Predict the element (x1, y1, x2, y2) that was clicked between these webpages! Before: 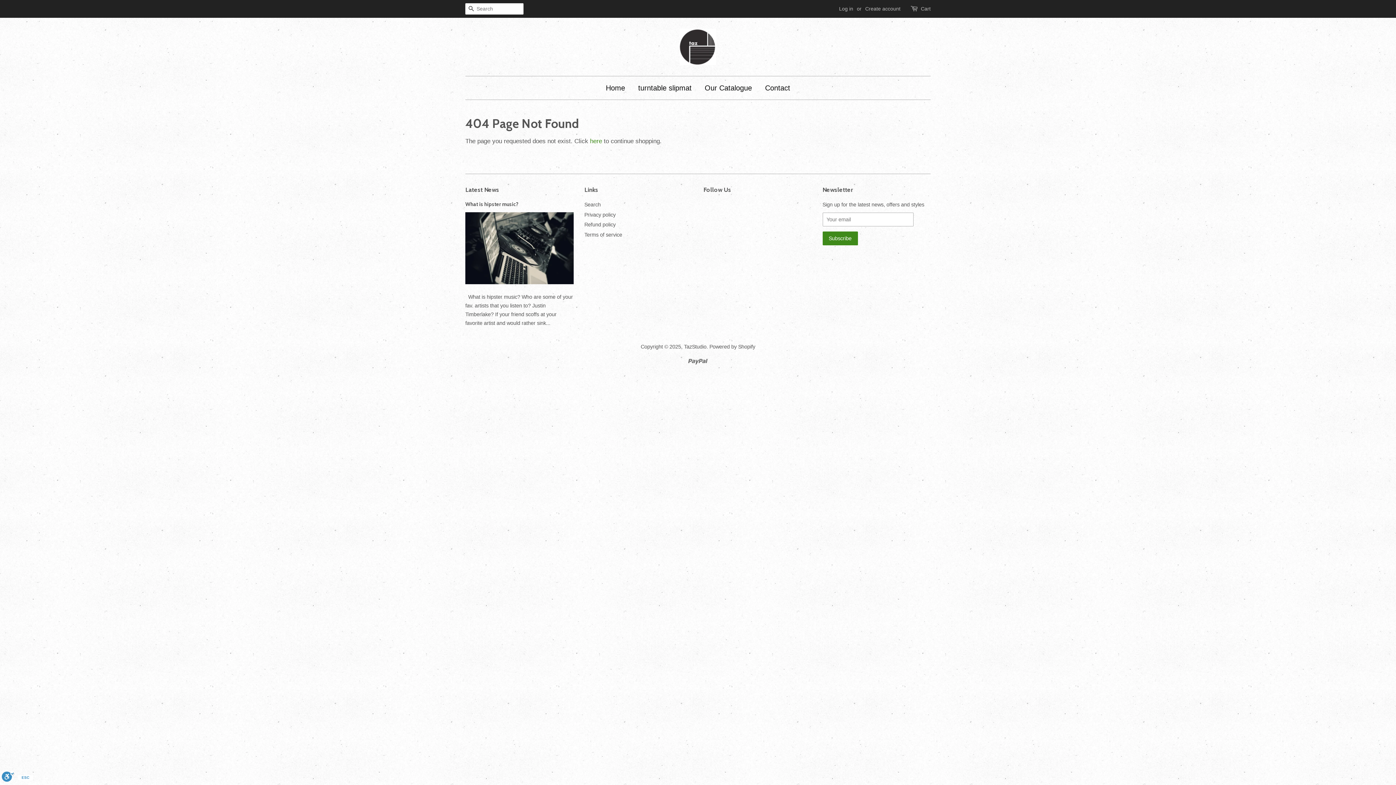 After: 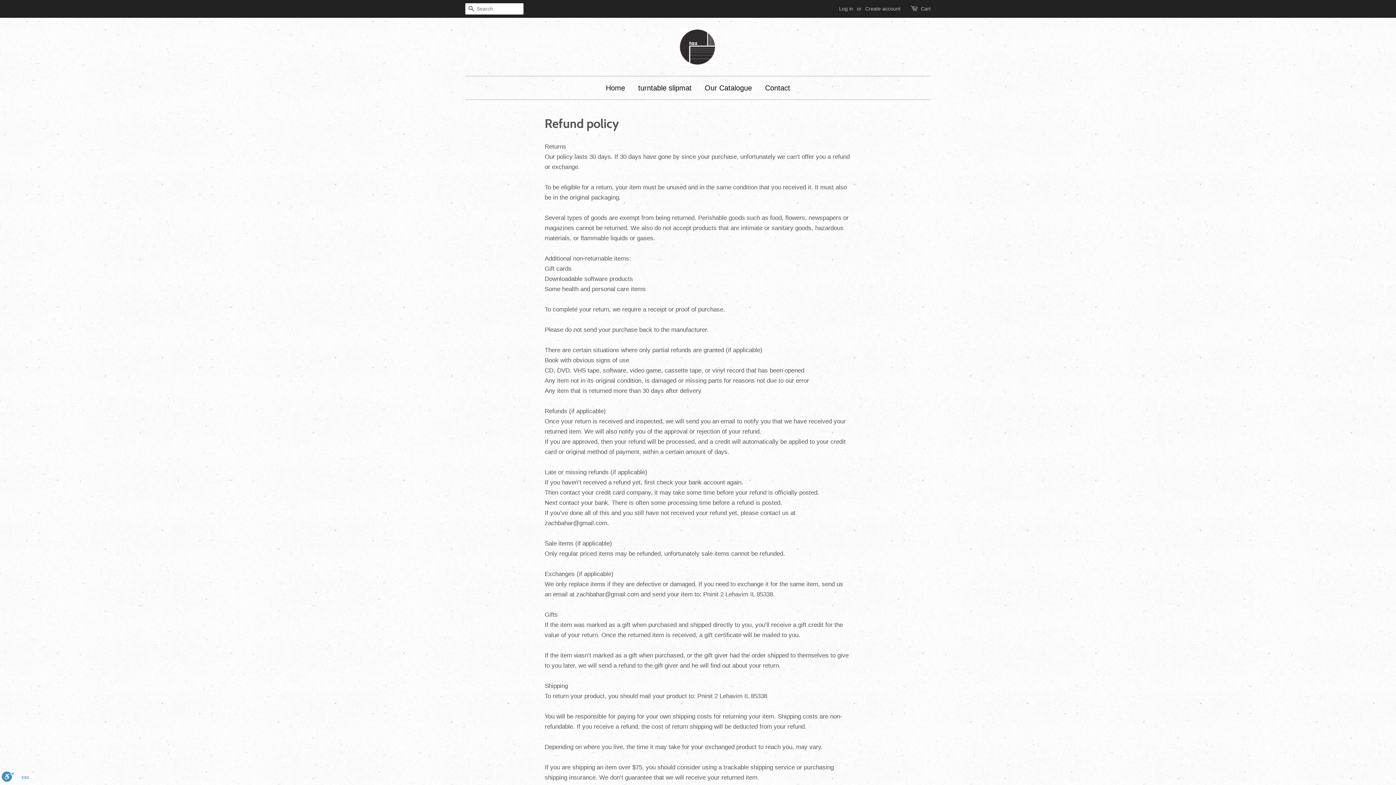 Action: bbox: (584, 221, 615, 227) label: Refund policy